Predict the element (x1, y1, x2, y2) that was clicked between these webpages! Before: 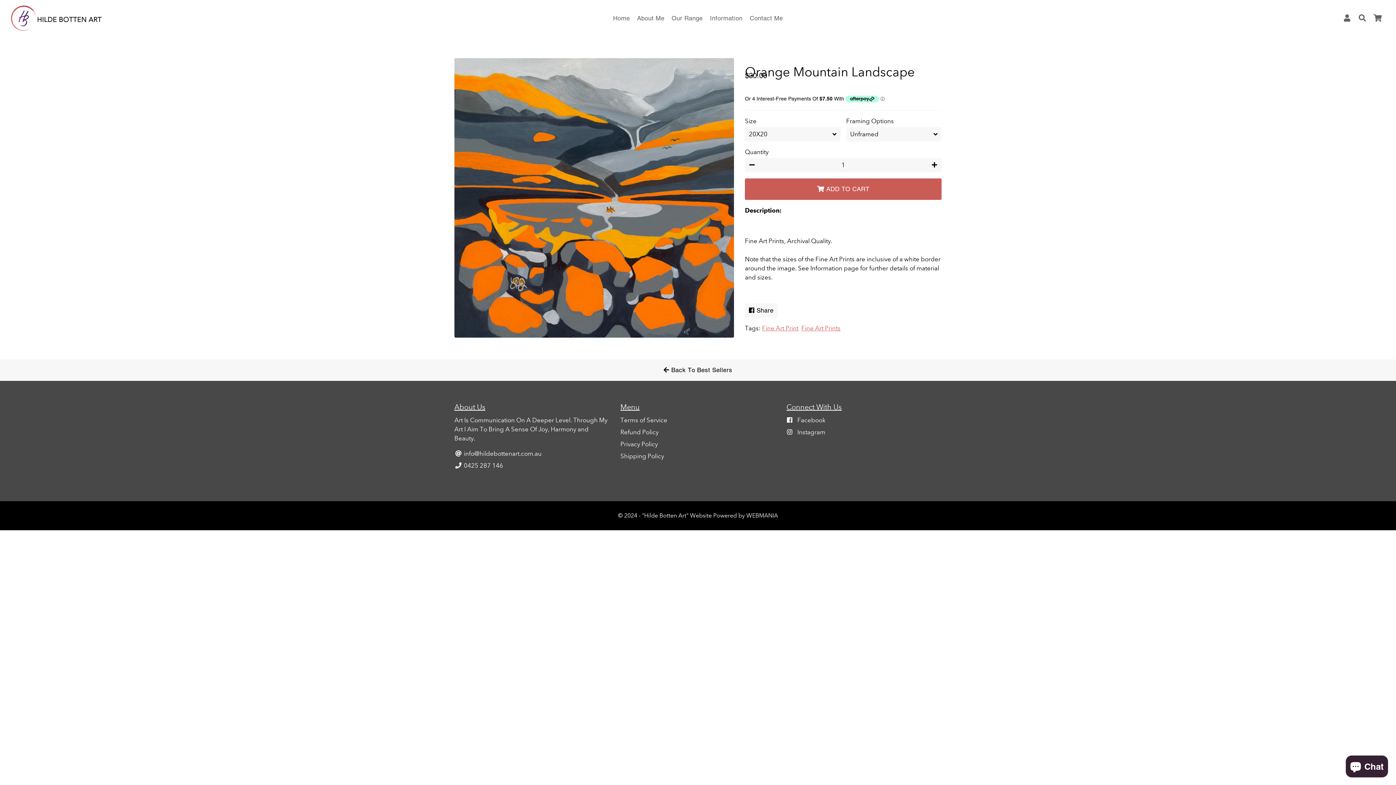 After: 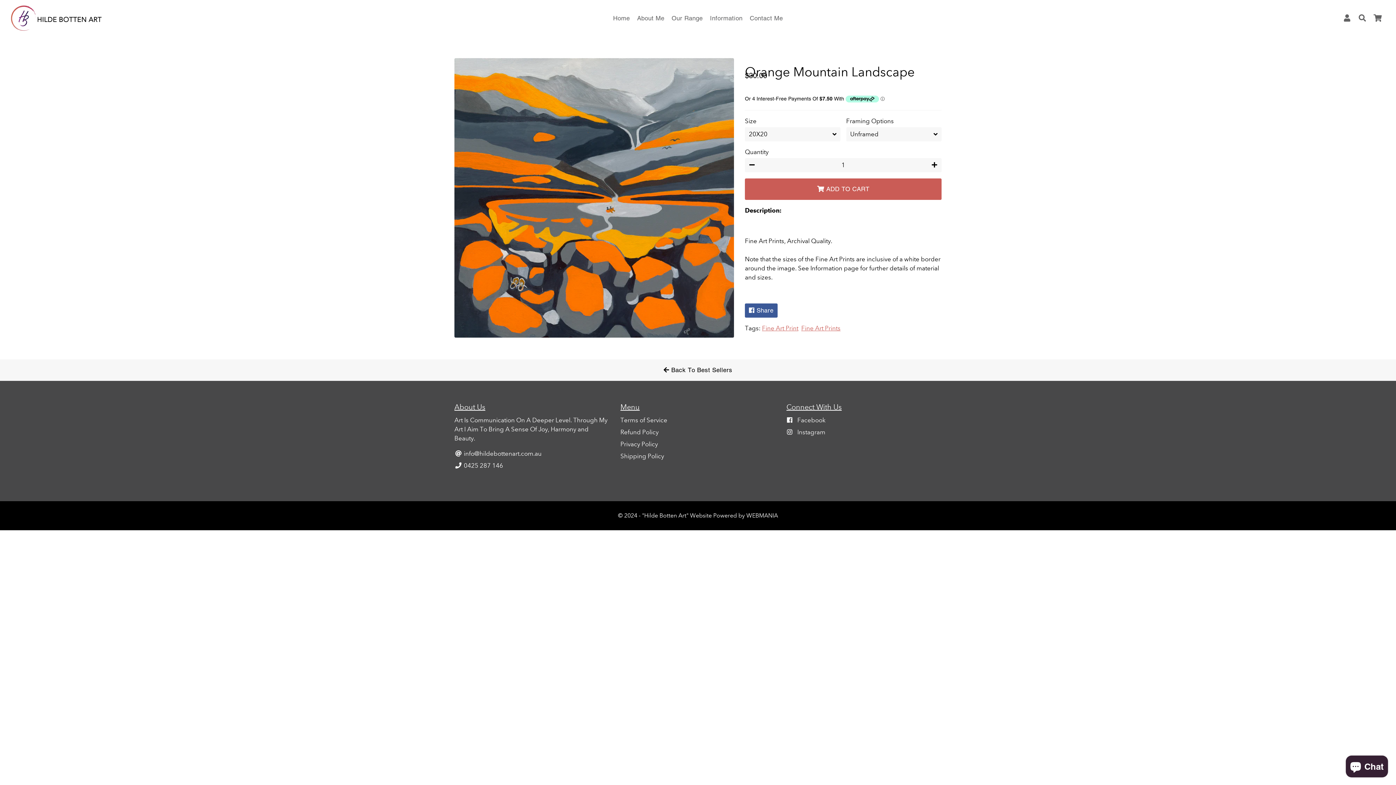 Action: label:  Share
Share On Facebook bbox: (745, 303, 777, 317)